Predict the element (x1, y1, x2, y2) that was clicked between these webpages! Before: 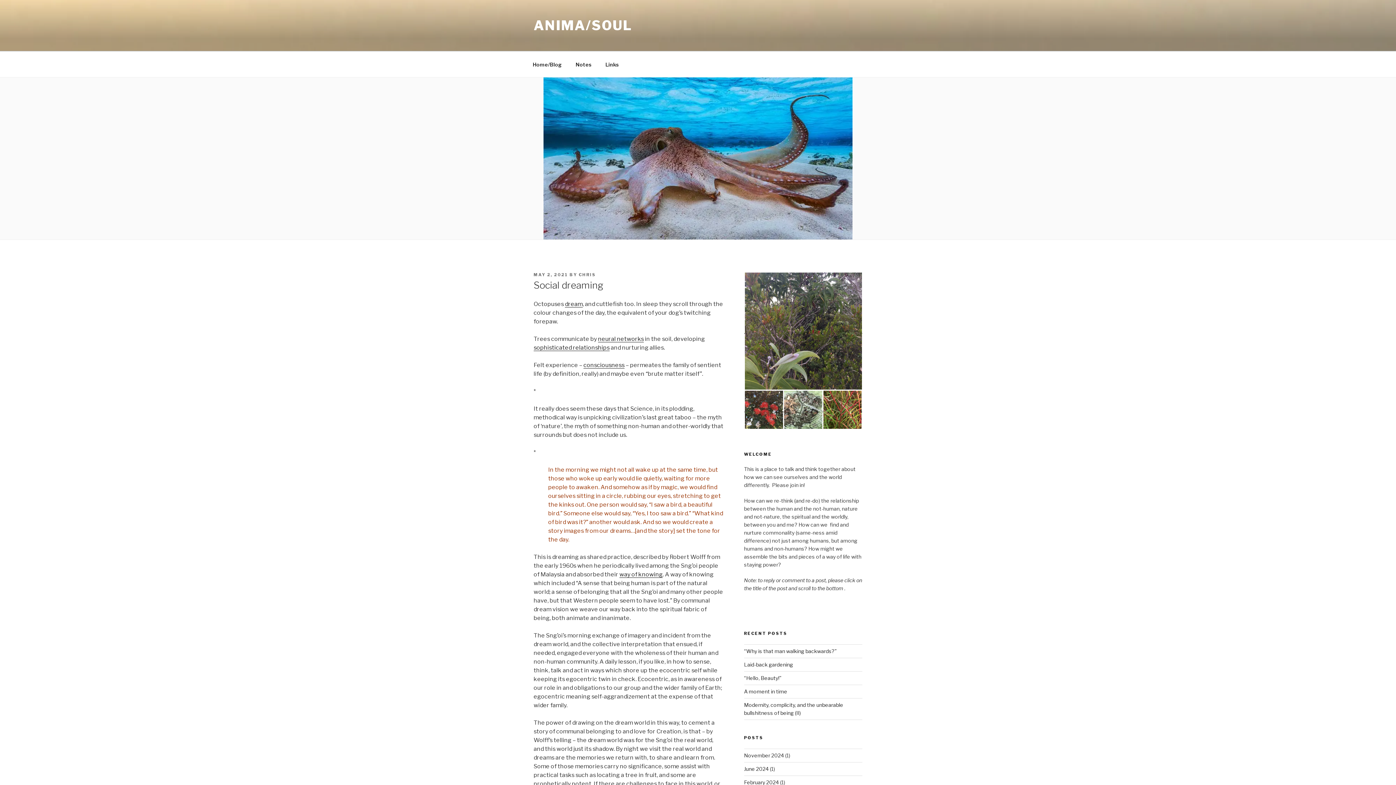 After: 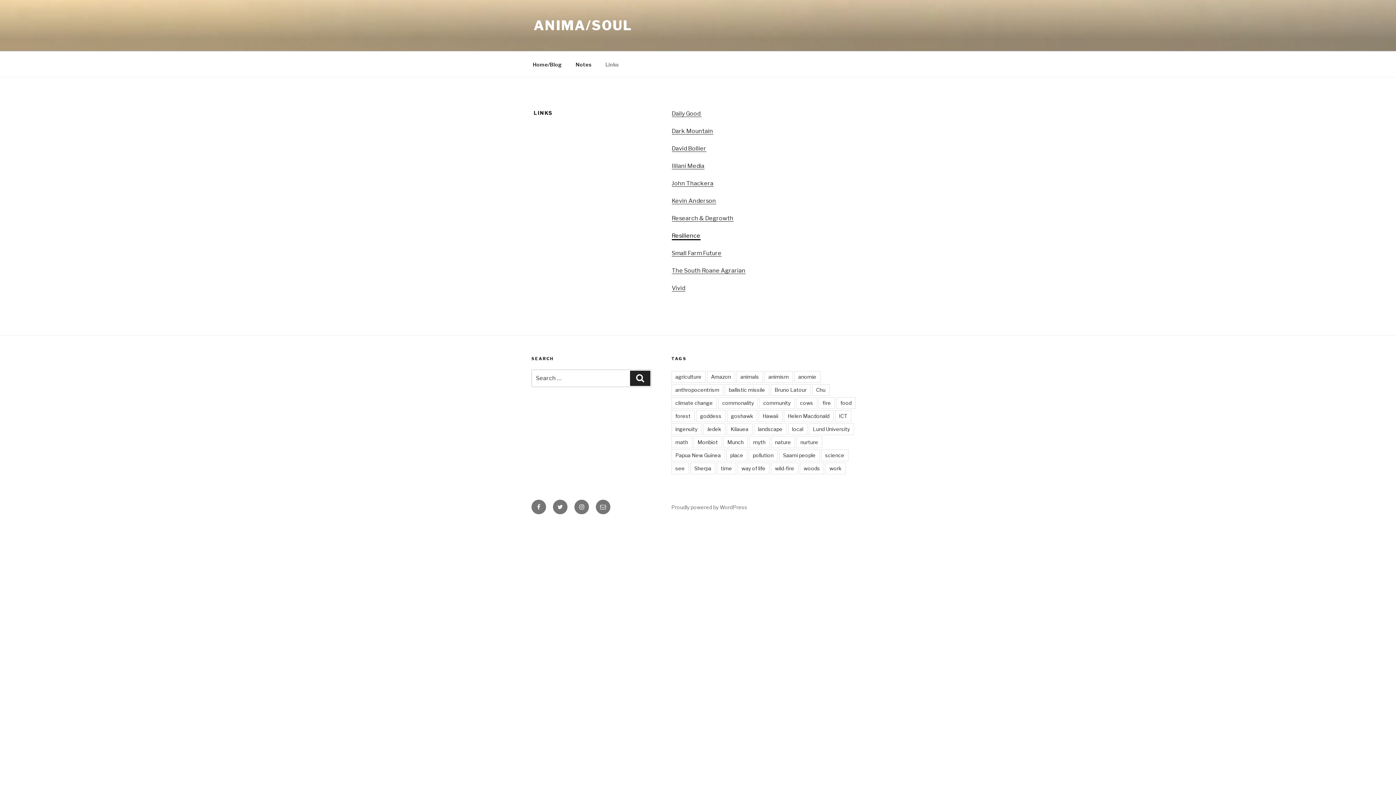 Action: label: Links bbox: (599, 55, 625, 73)